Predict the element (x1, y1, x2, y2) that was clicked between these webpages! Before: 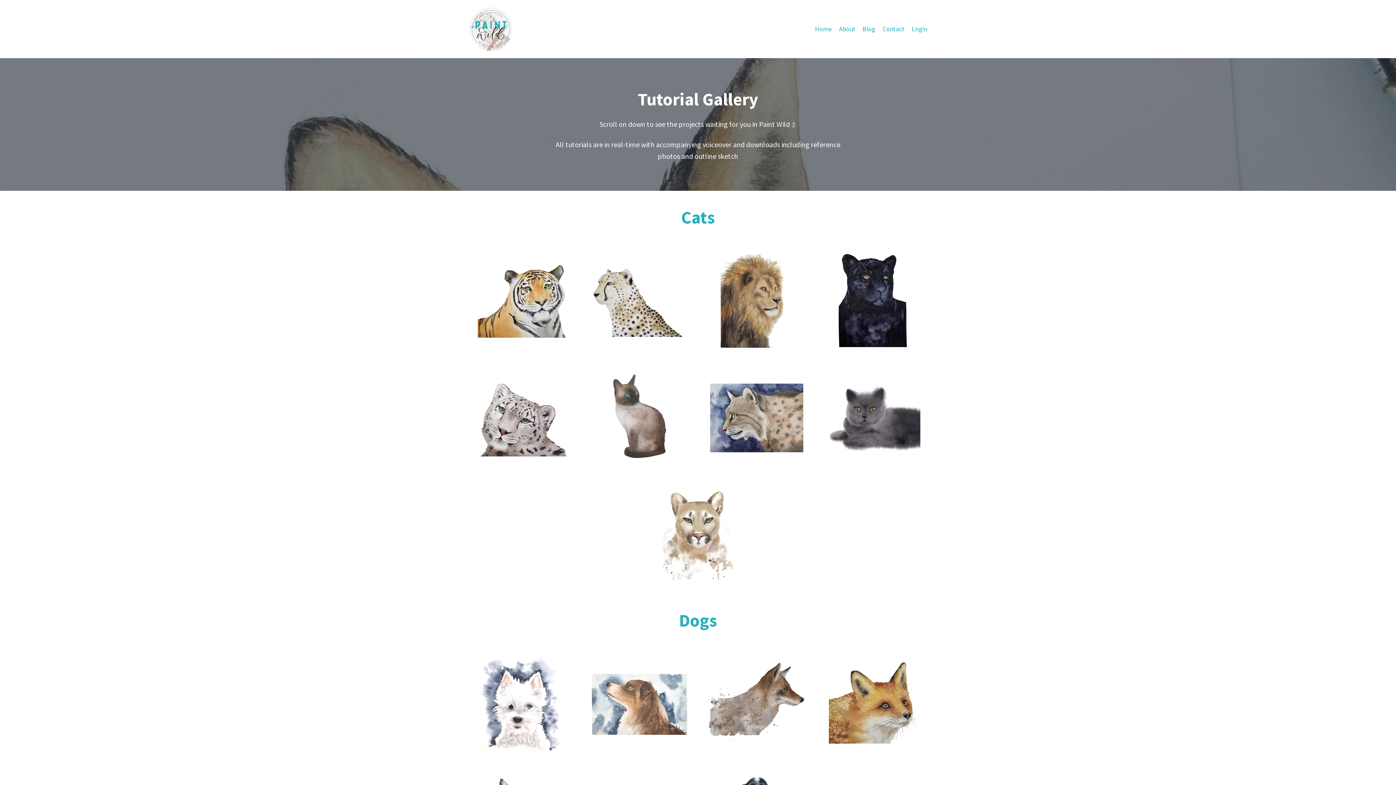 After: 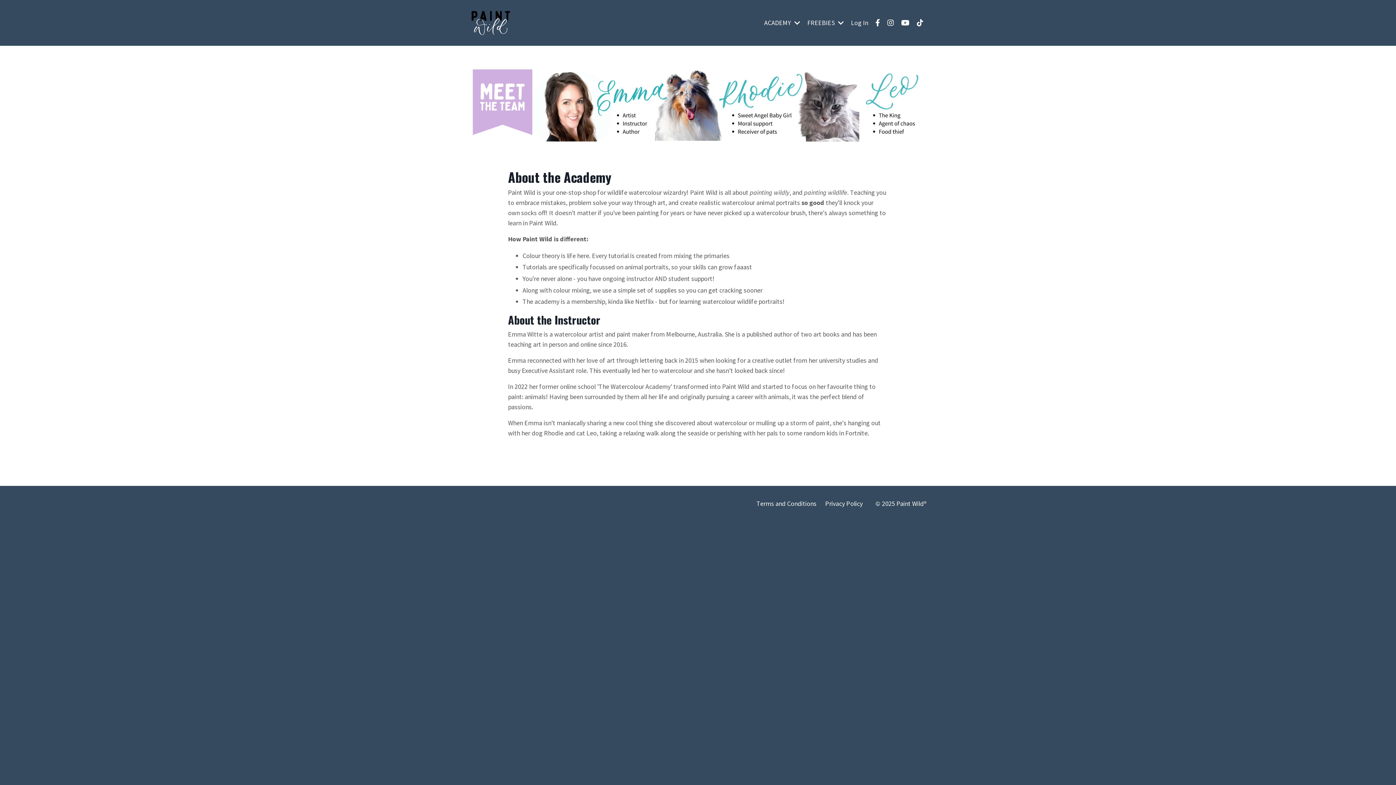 Action: label: About bbox: (839, 24, 855, 34)